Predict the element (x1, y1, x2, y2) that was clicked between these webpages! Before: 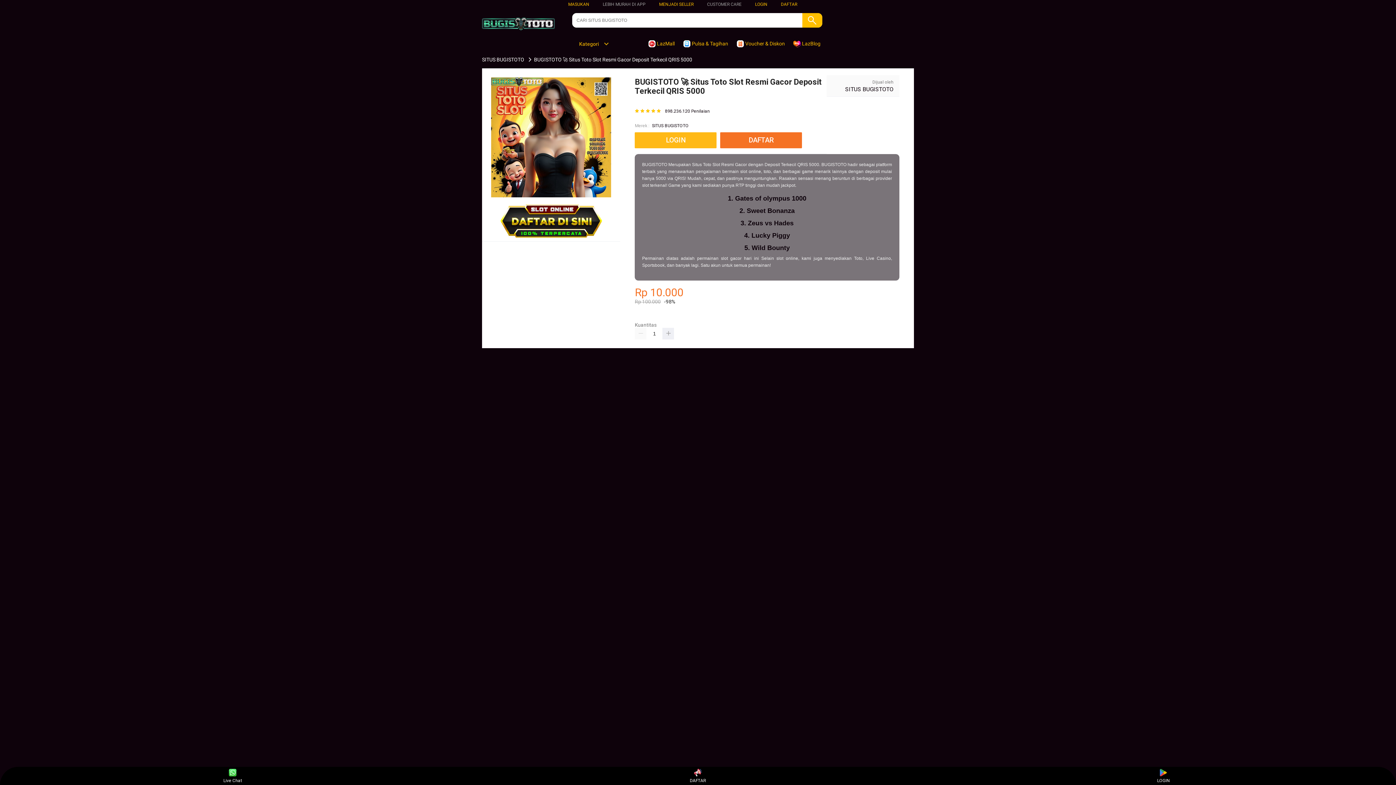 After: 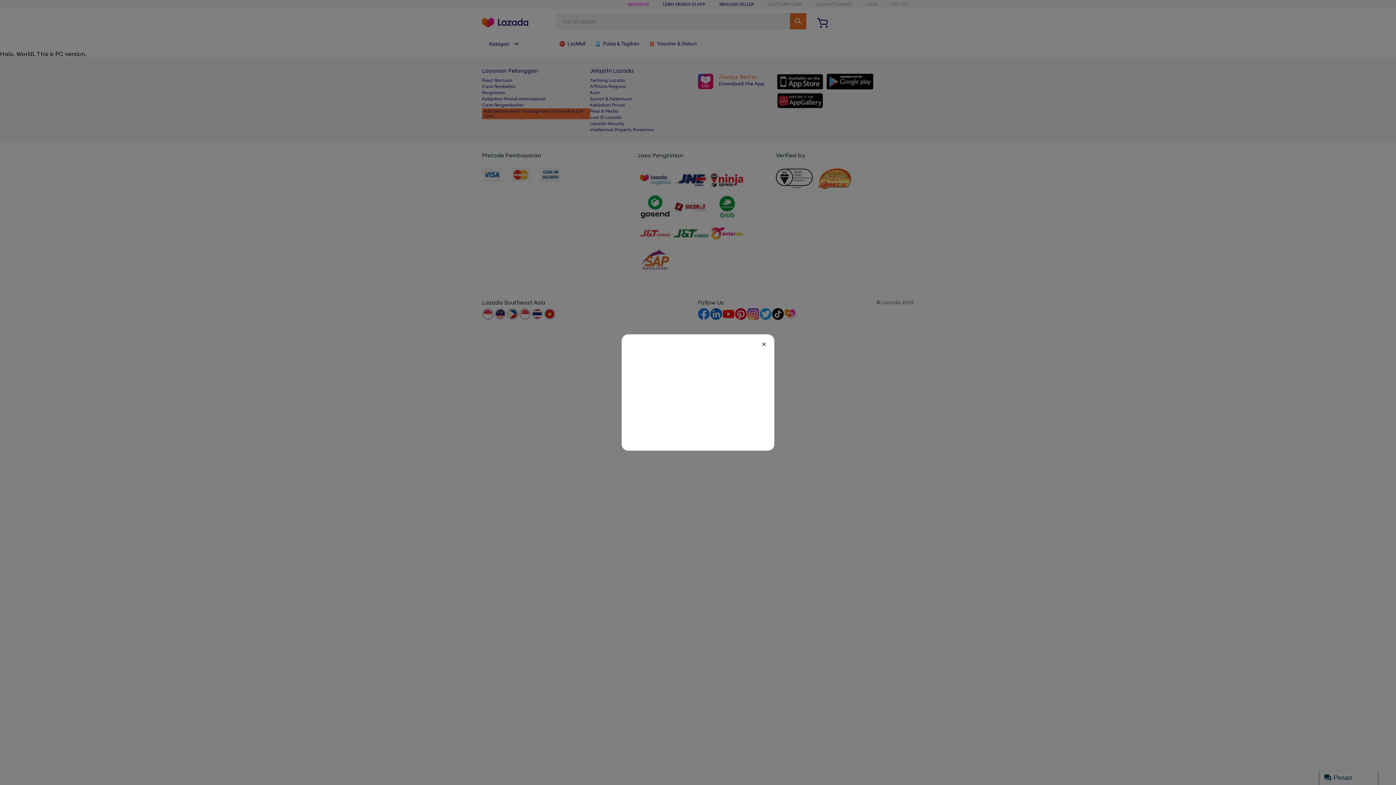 Action: label:  Voucher & Diskon bbox: (736, 36, 788, 50)